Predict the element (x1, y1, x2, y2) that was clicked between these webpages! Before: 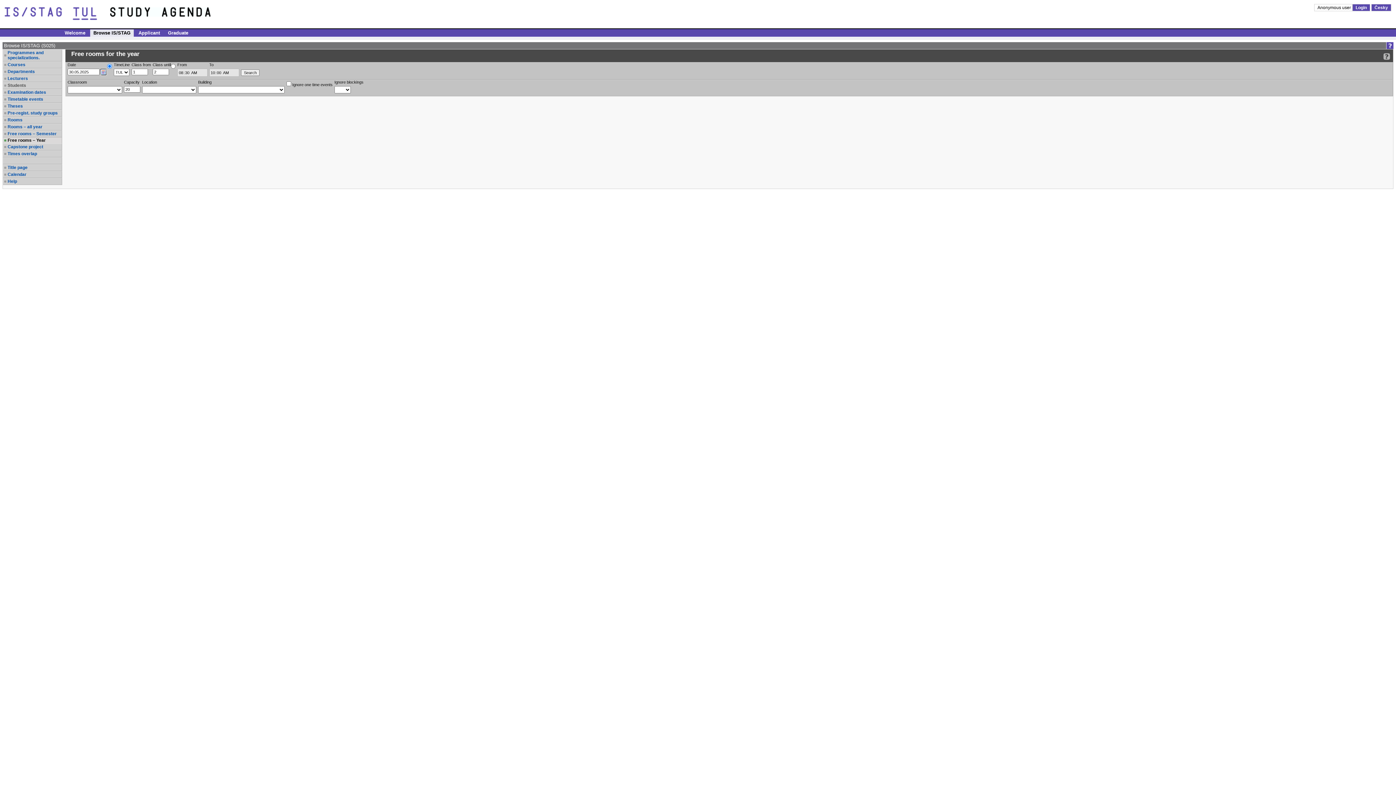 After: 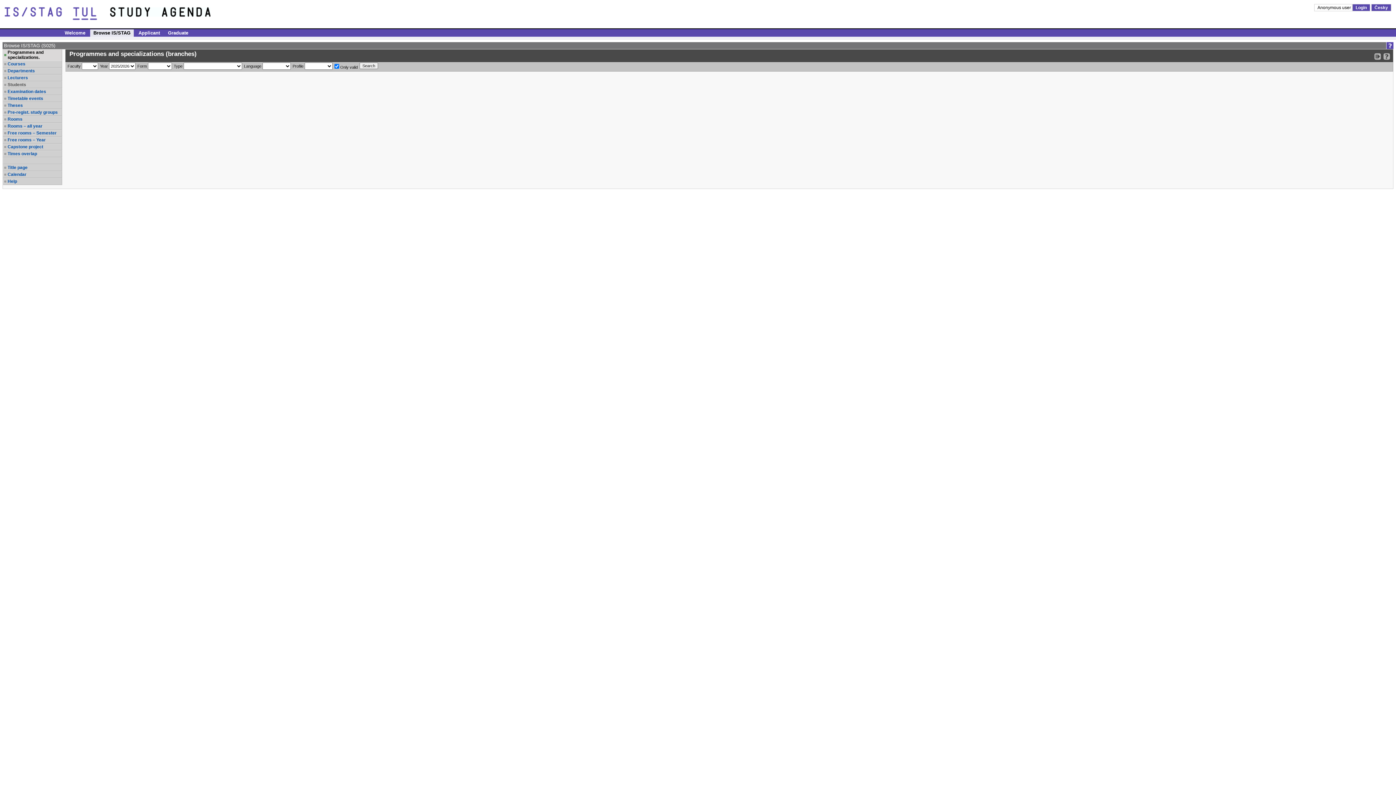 Action: bbox: (7, 50, 61, 60) label: Programmes and specializations.